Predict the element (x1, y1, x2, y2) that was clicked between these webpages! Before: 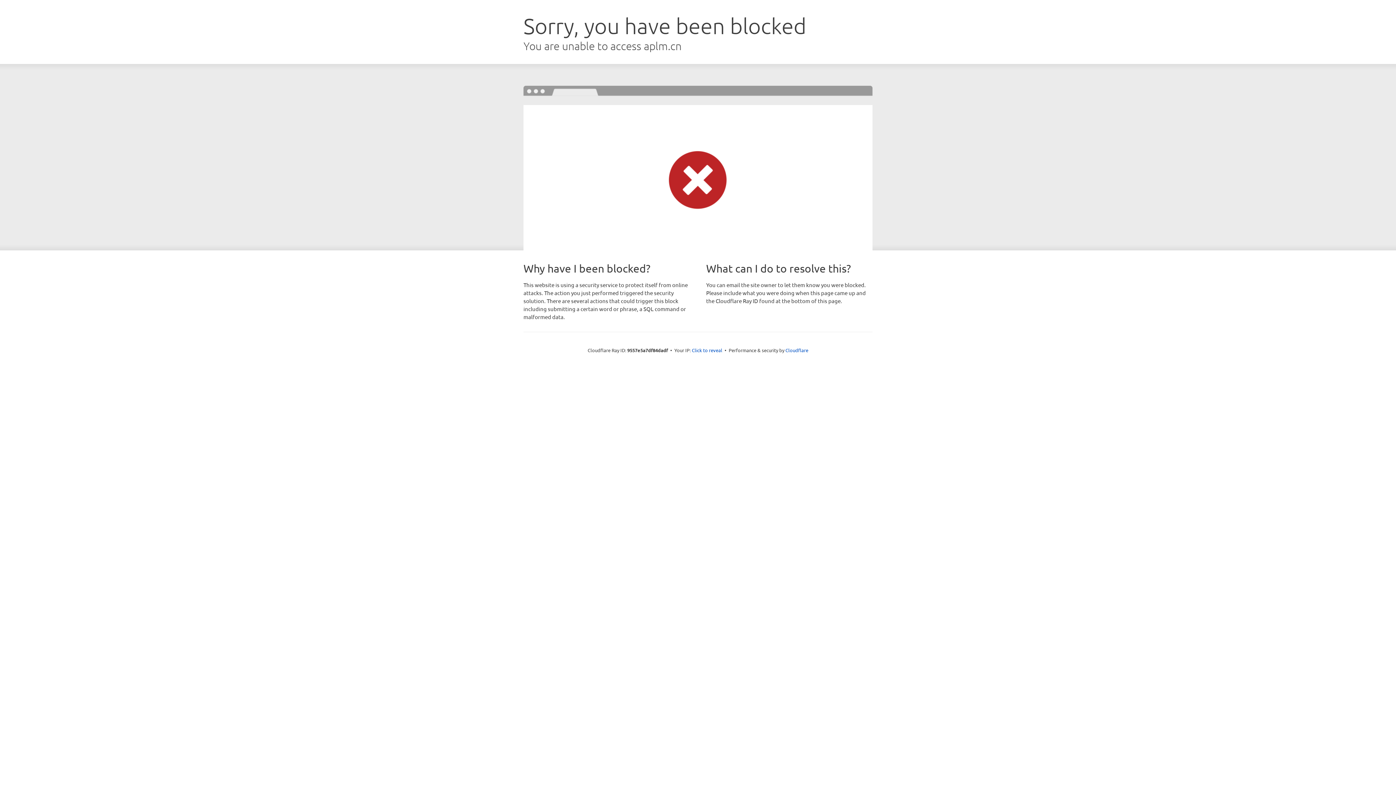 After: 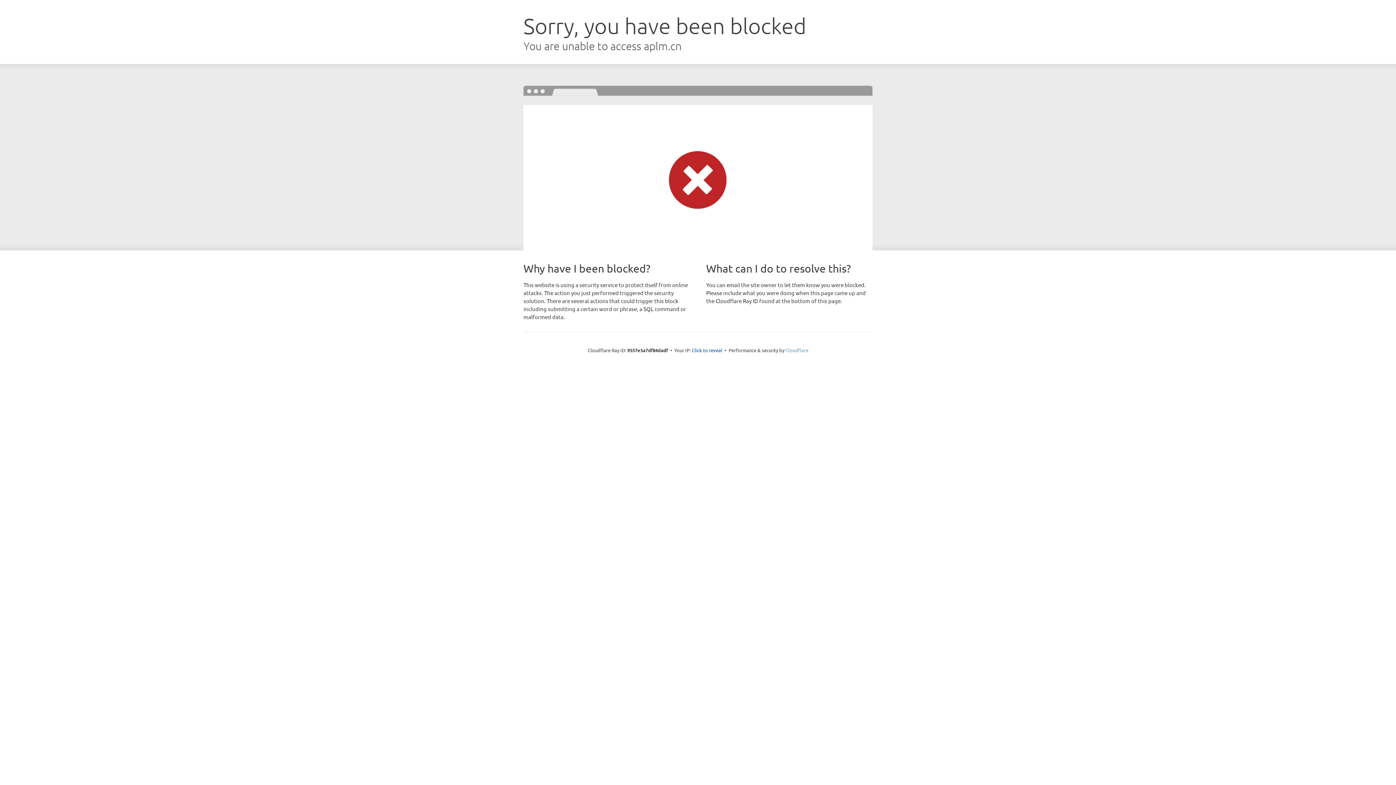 Action: label: Cloudflare bbox: (785, 347, 808, 353)